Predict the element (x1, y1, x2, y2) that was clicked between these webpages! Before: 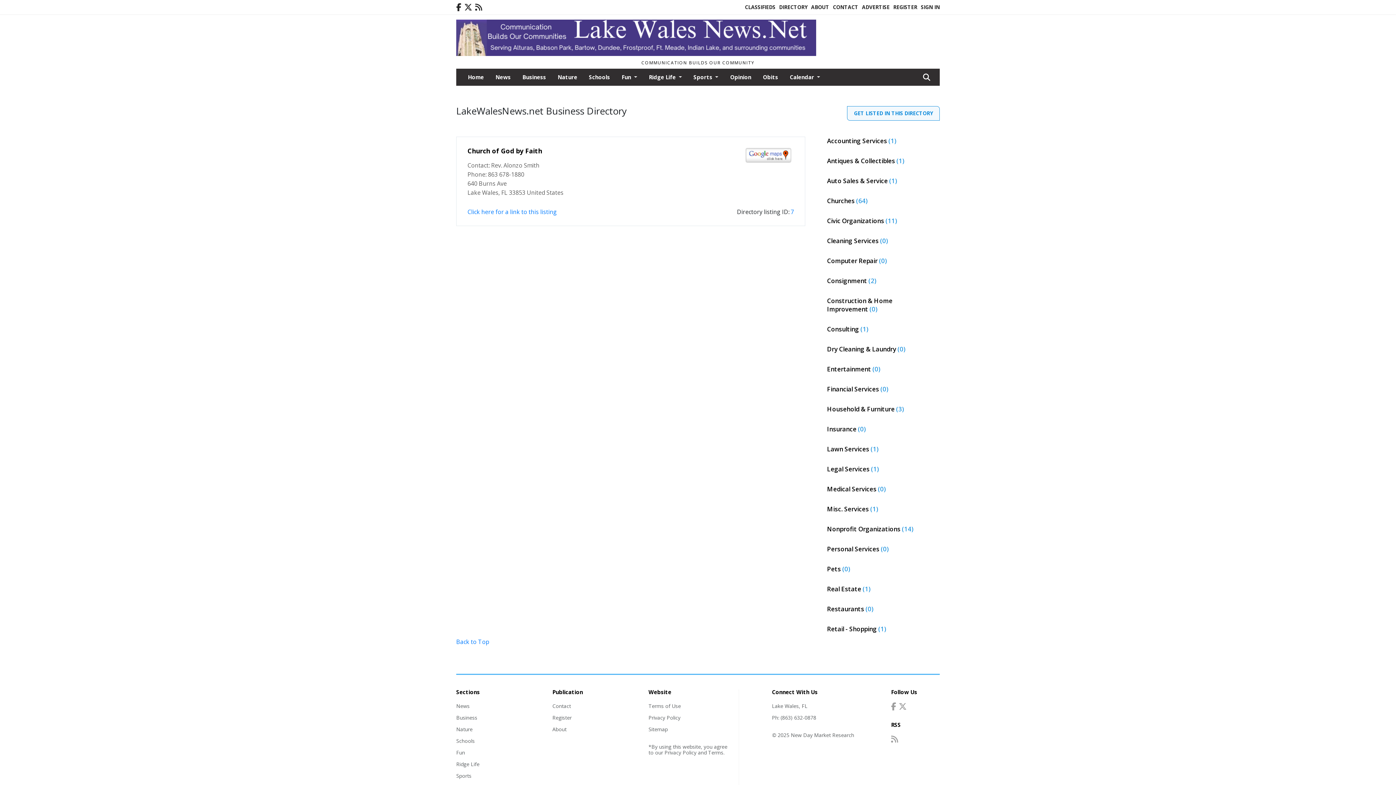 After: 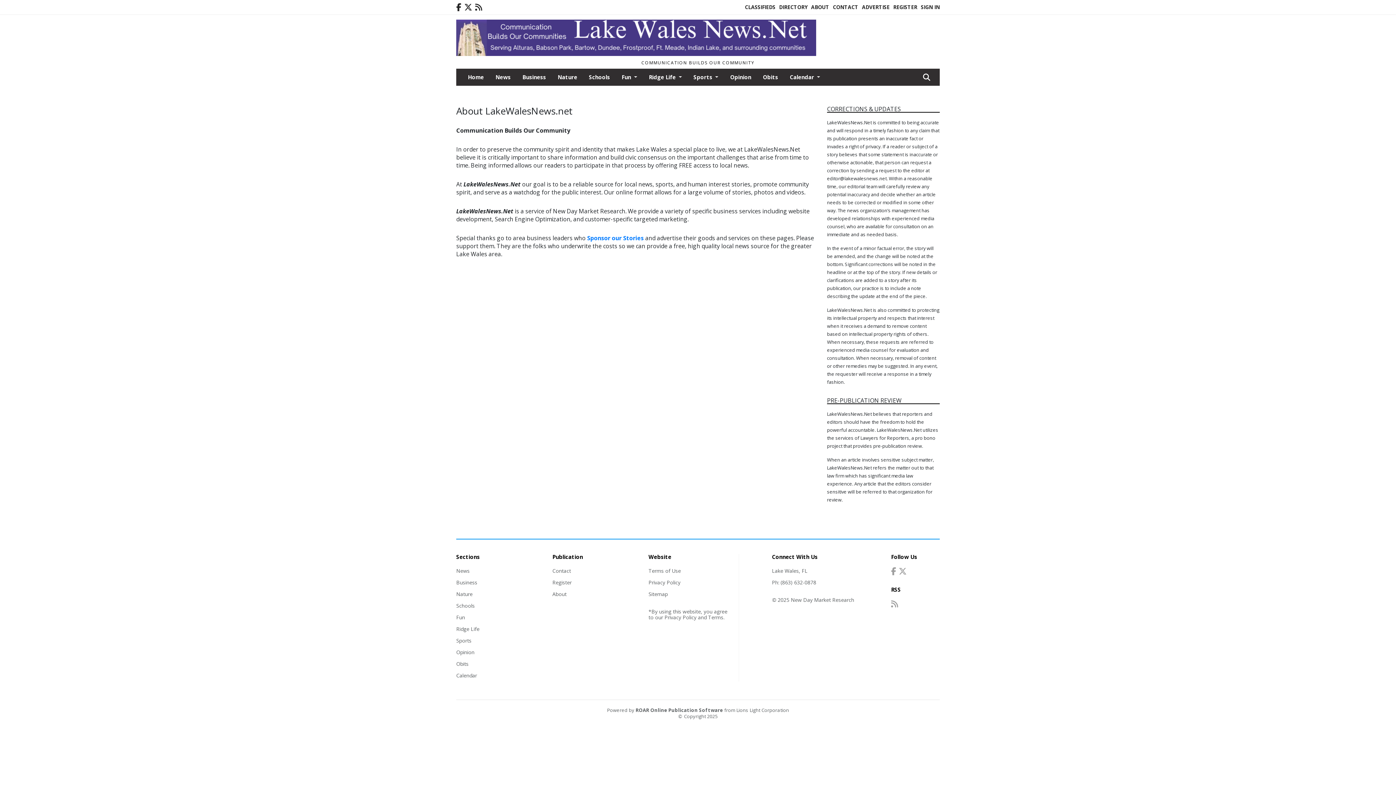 Action: label: ABOUT bbox: (811, 3, 829, 10)